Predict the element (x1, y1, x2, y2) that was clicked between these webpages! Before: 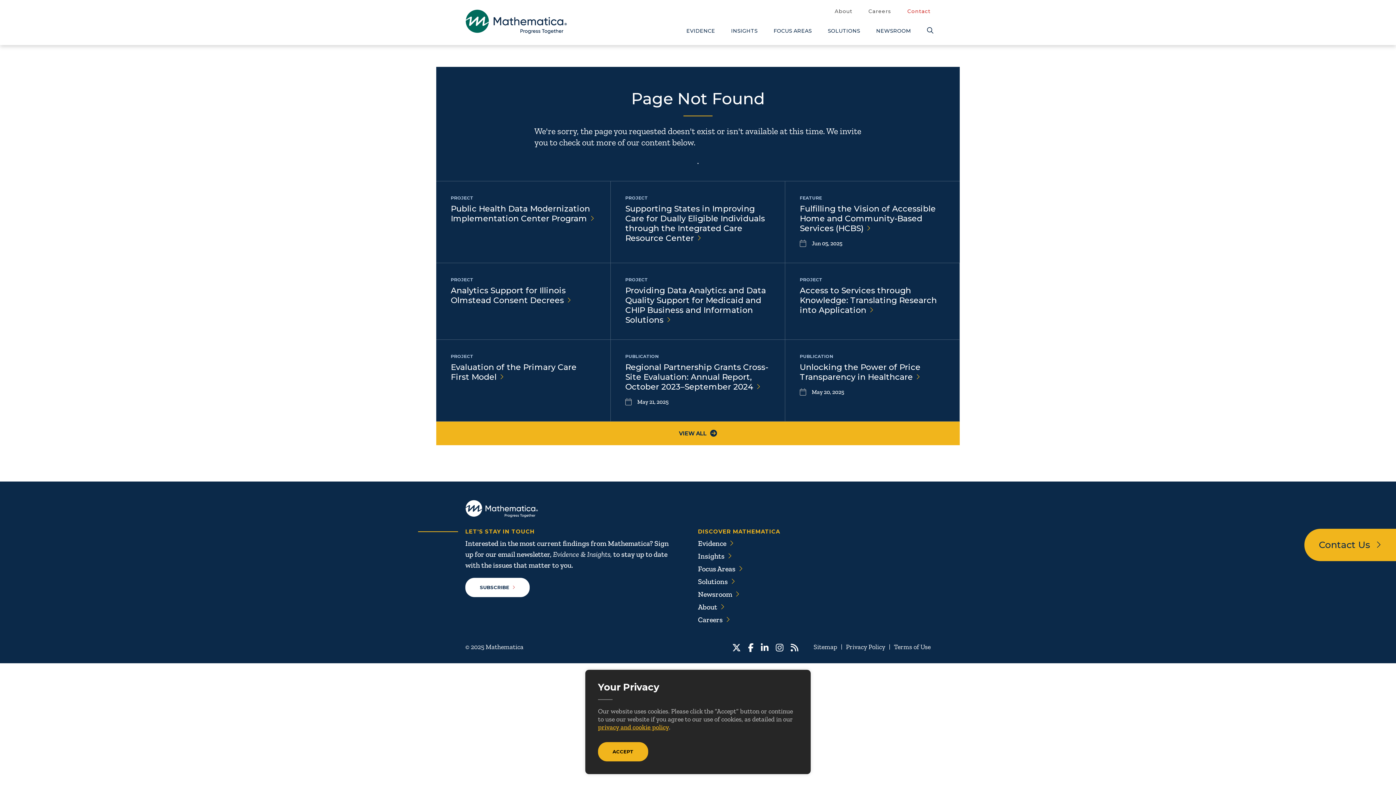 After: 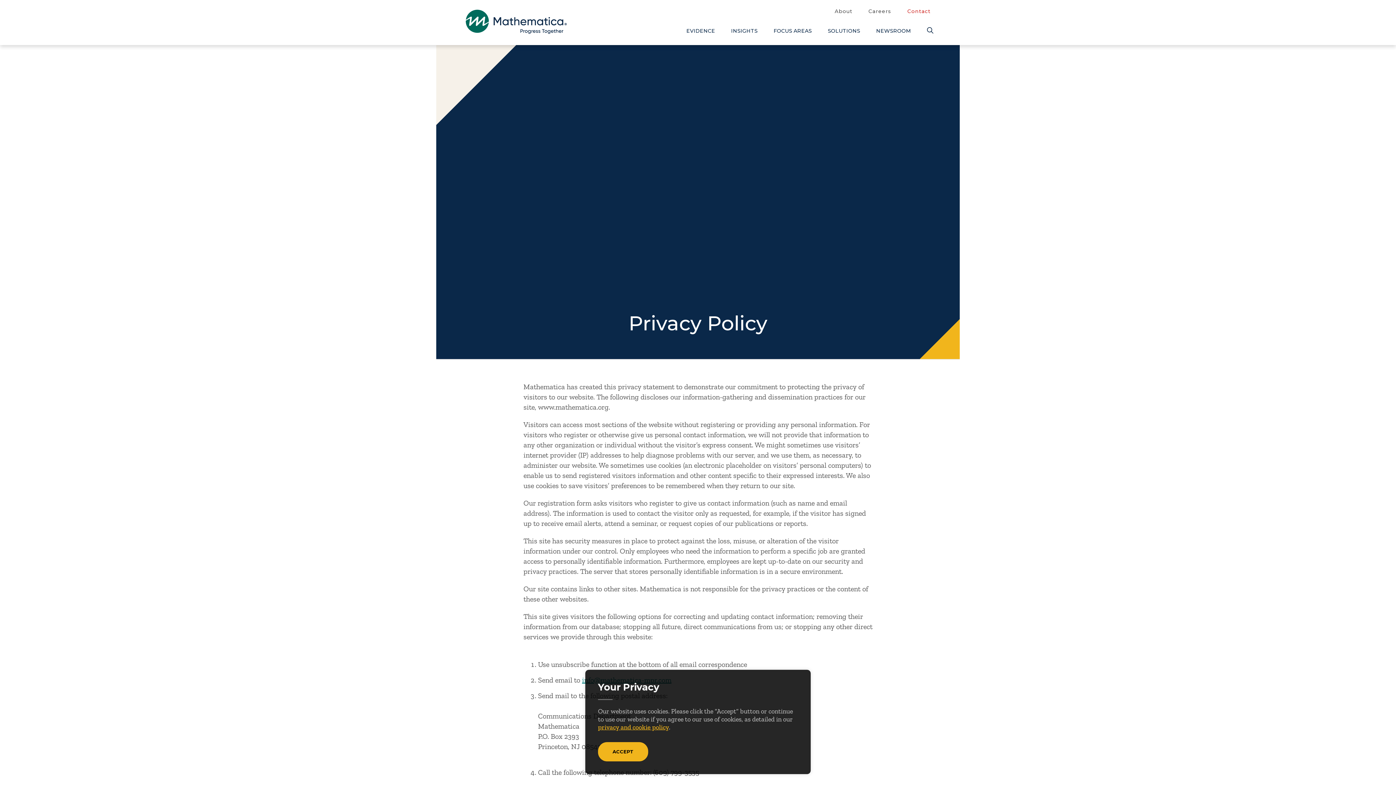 Action: label: Privacy Policy bbox: (846, 643, 885, 651)